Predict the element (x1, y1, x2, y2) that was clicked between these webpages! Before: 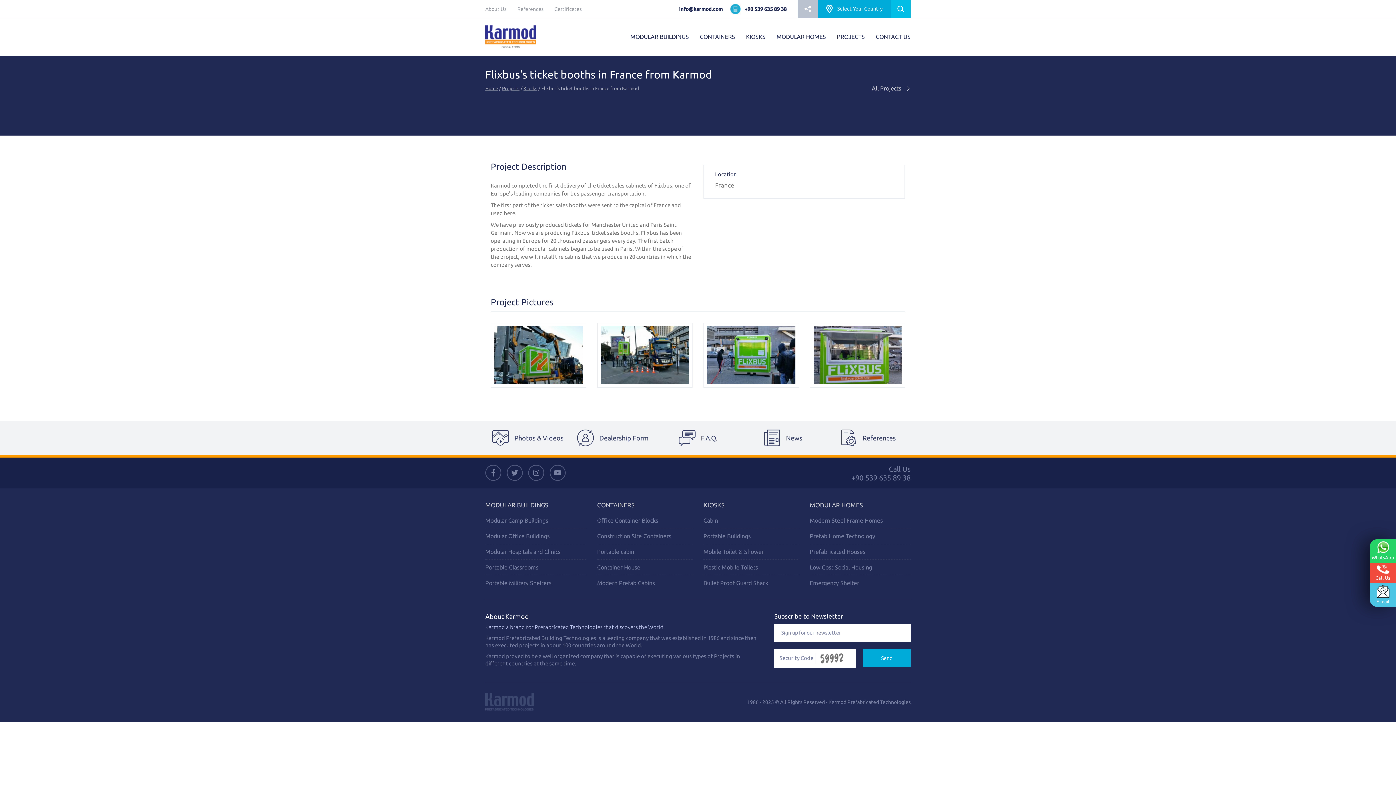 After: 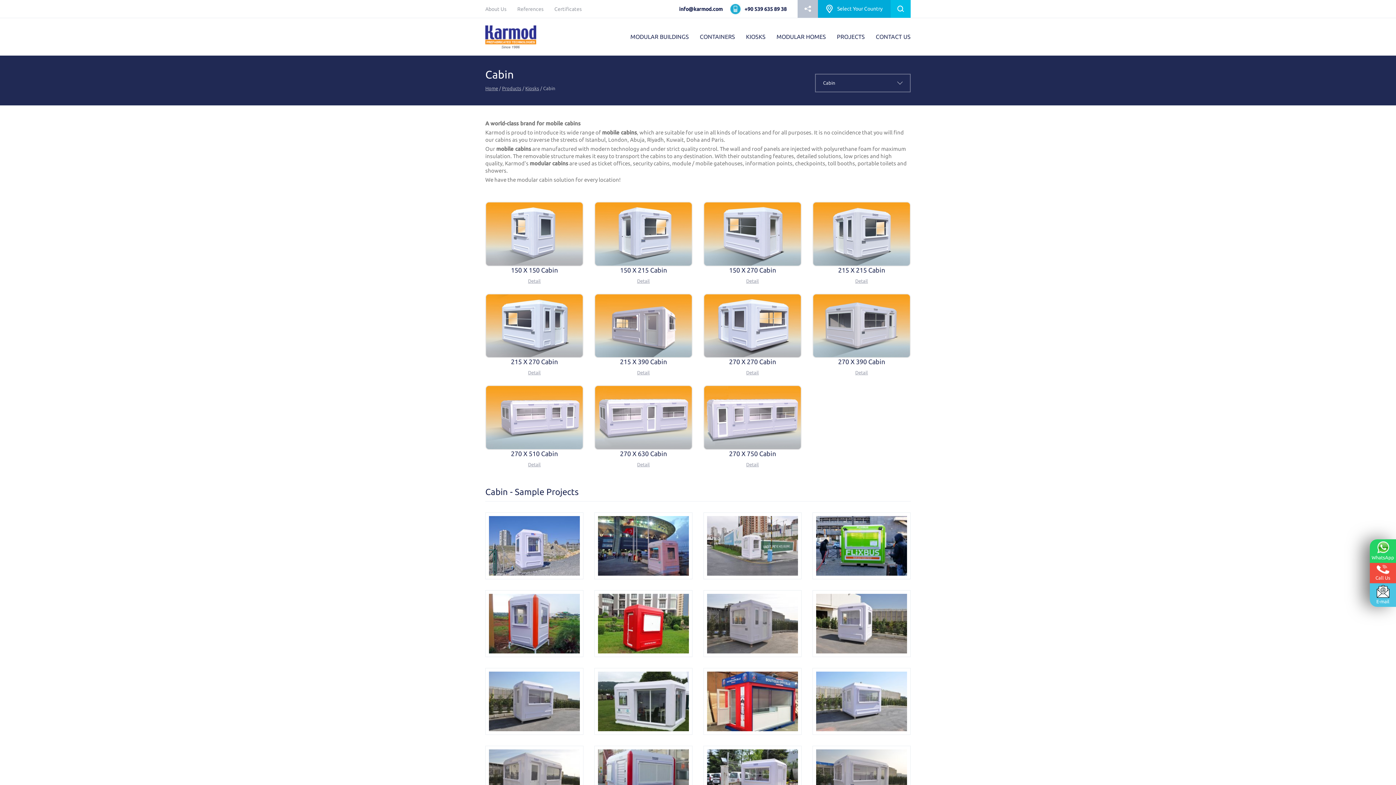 Action: bbox: (703, 513, 799, 528) label: Cabin